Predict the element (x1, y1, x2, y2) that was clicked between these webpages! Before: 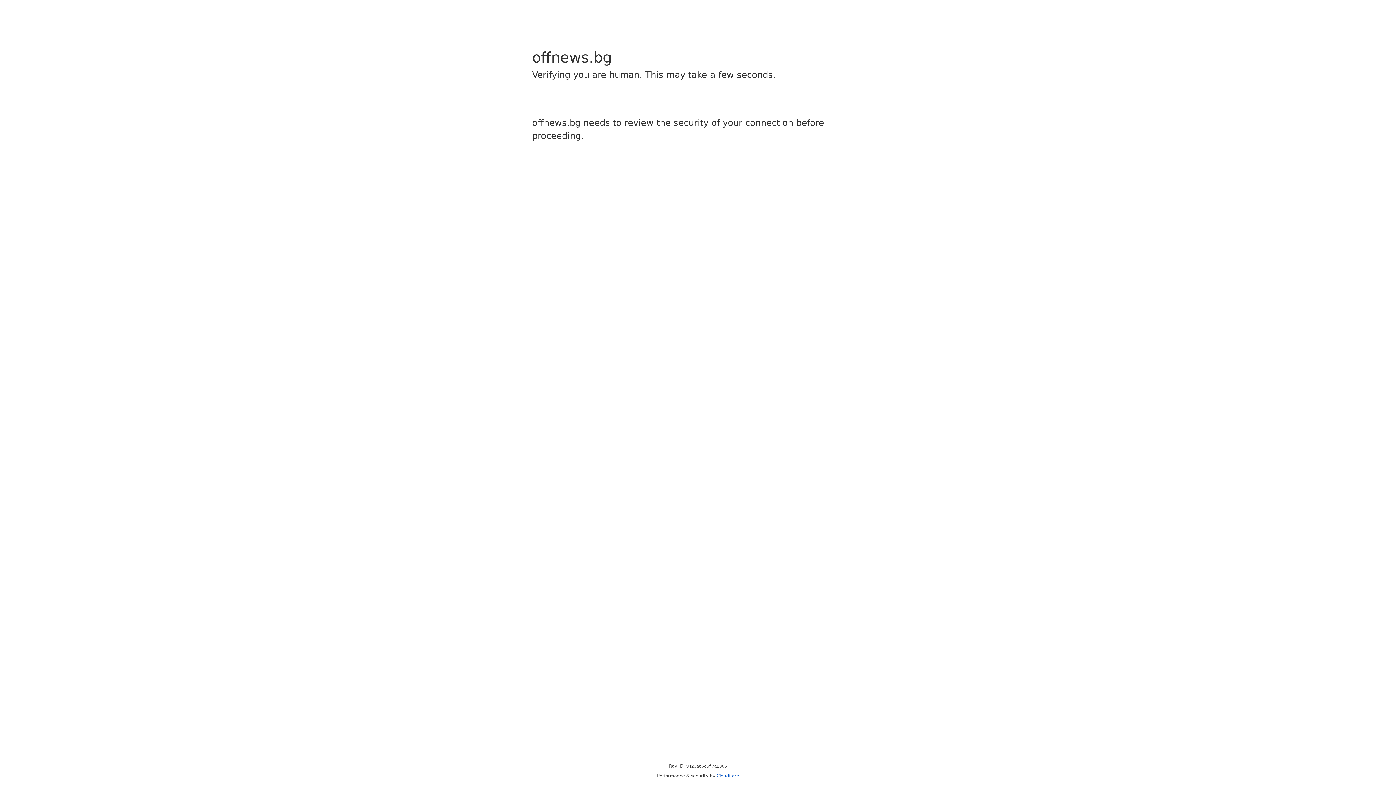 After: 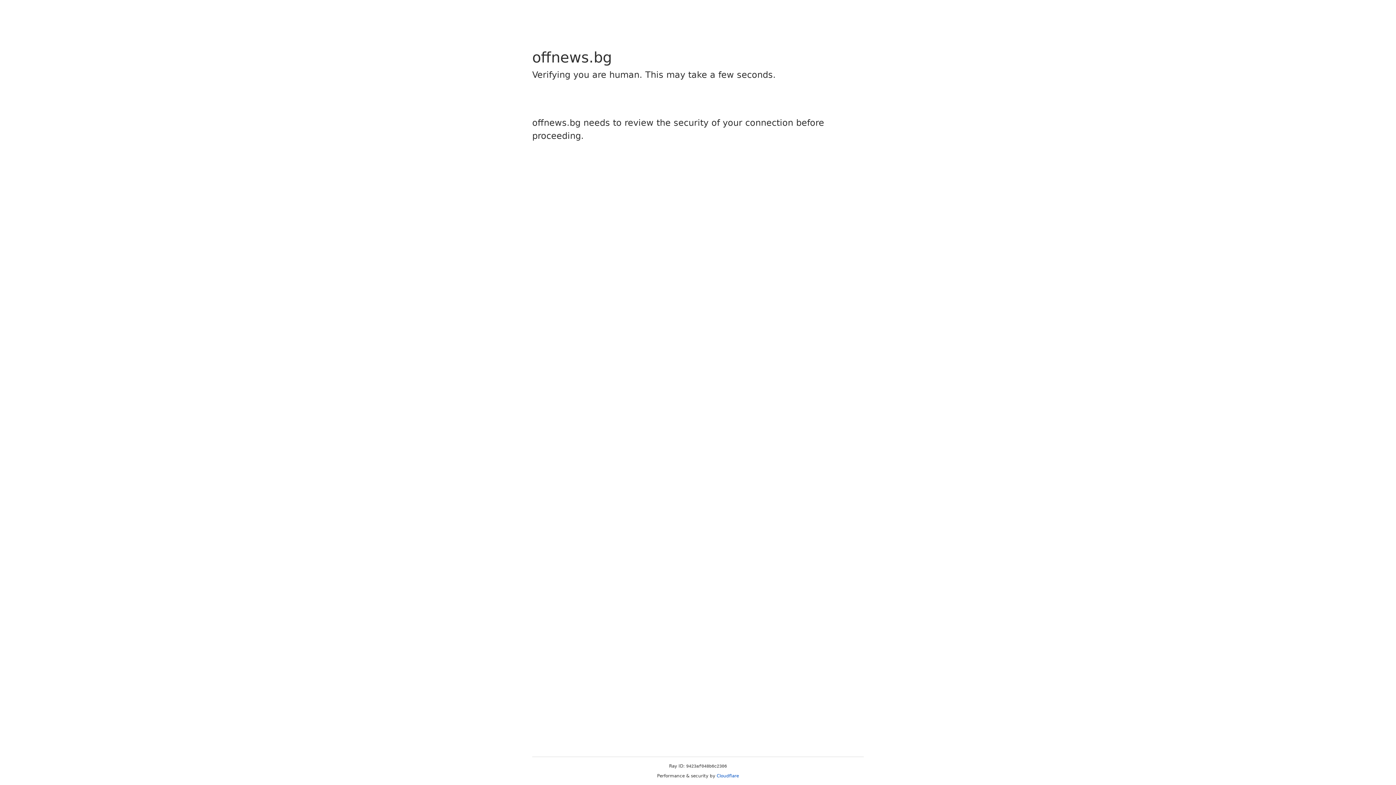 Action: label: Cloudflare bbox: (716, 773, 739, 778)